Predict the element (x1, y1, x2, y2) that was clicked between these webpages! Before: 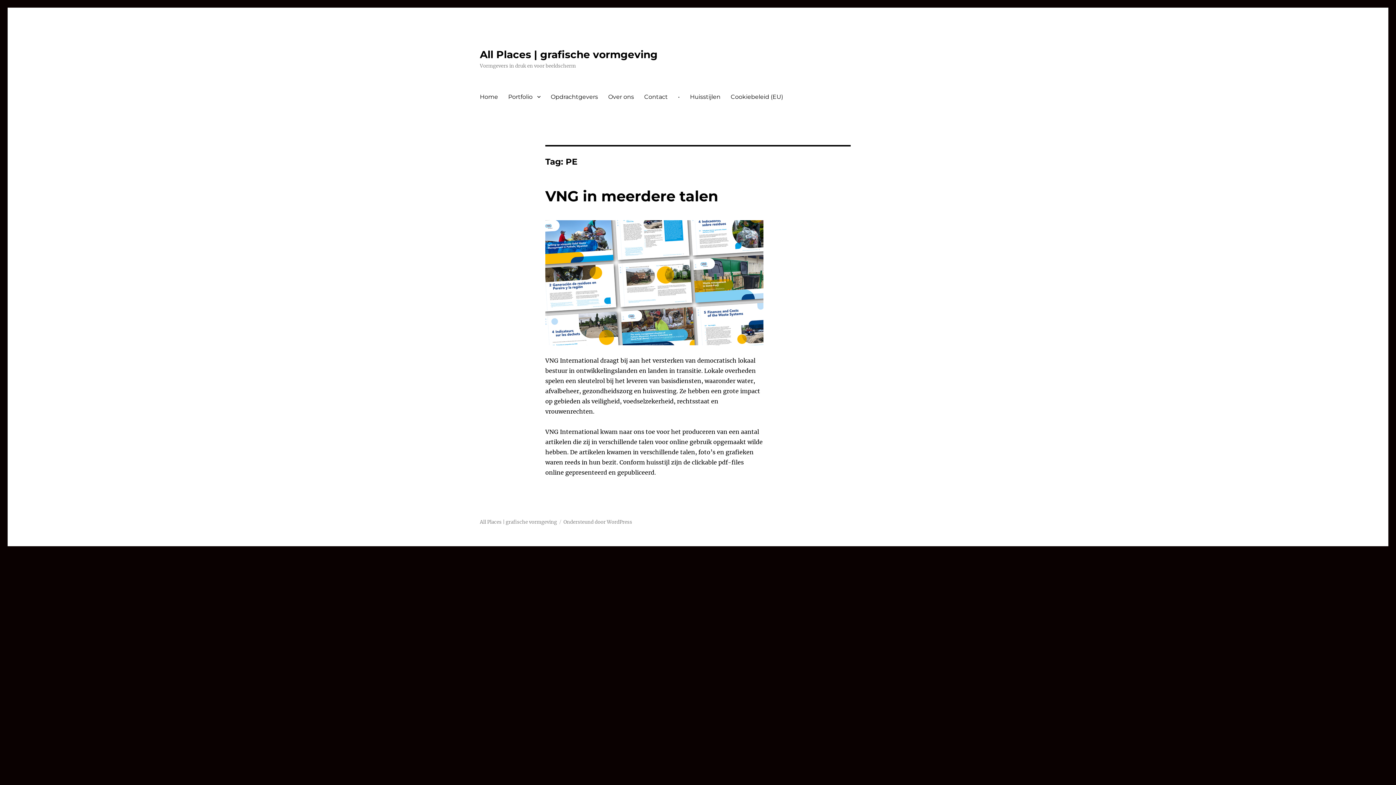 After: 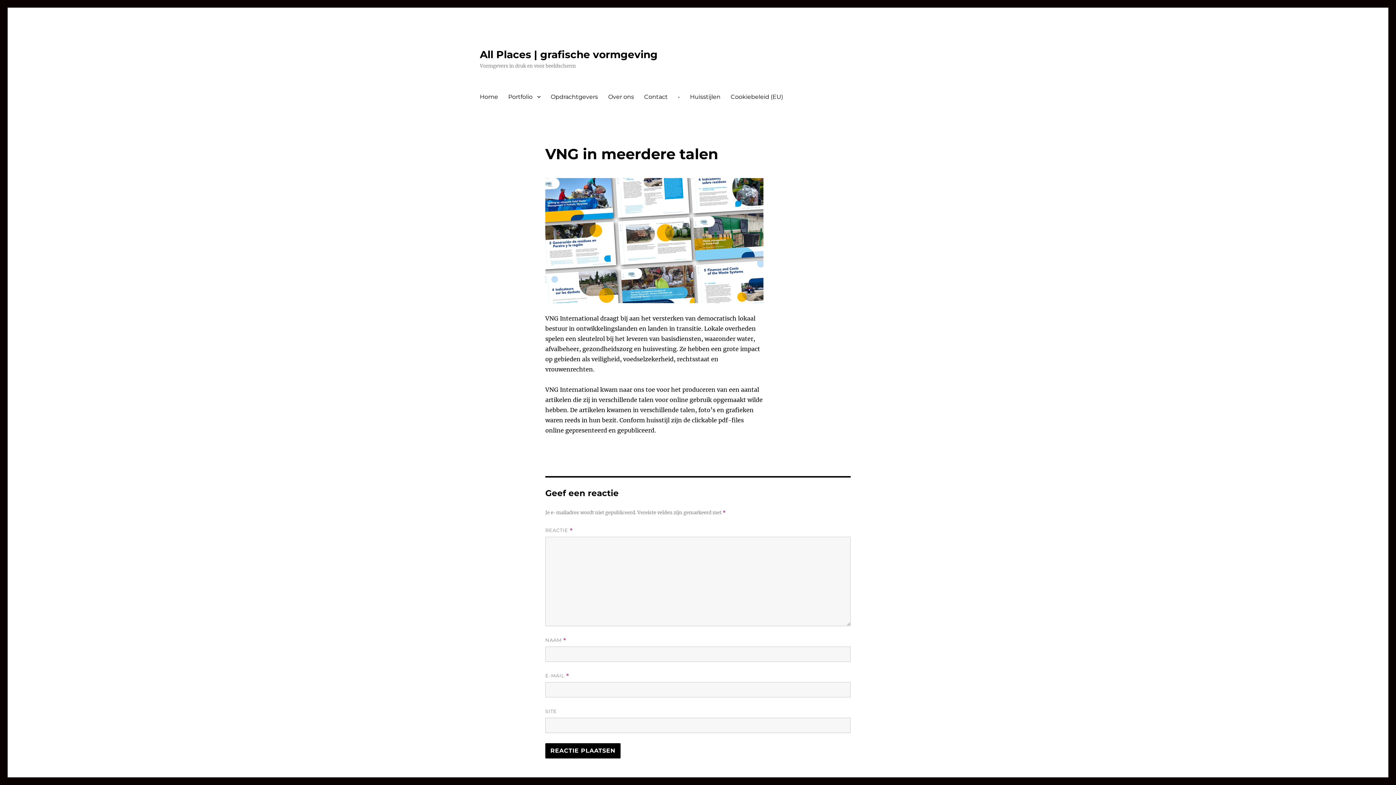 Action: bbox: (545, 187, 718, 205) label: VNG in meerdere talen